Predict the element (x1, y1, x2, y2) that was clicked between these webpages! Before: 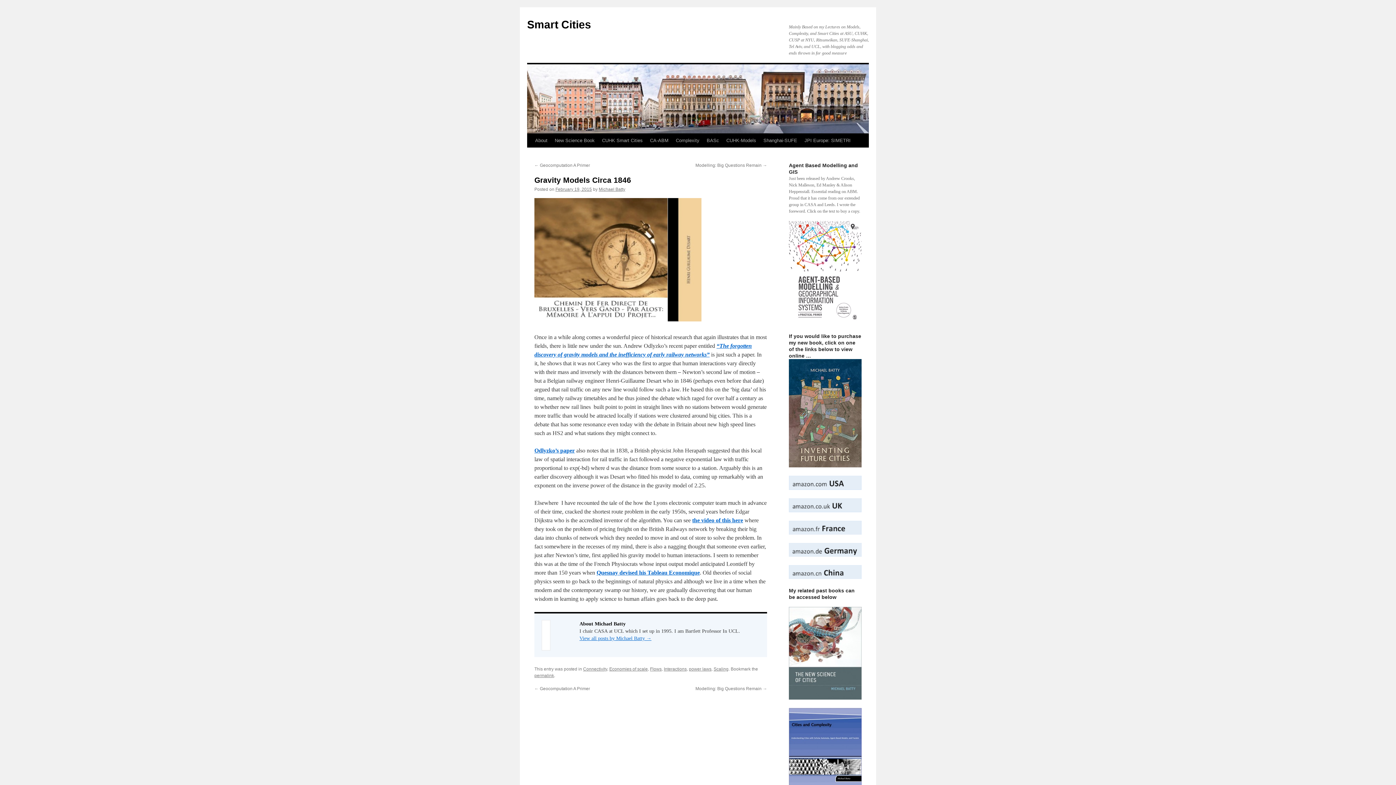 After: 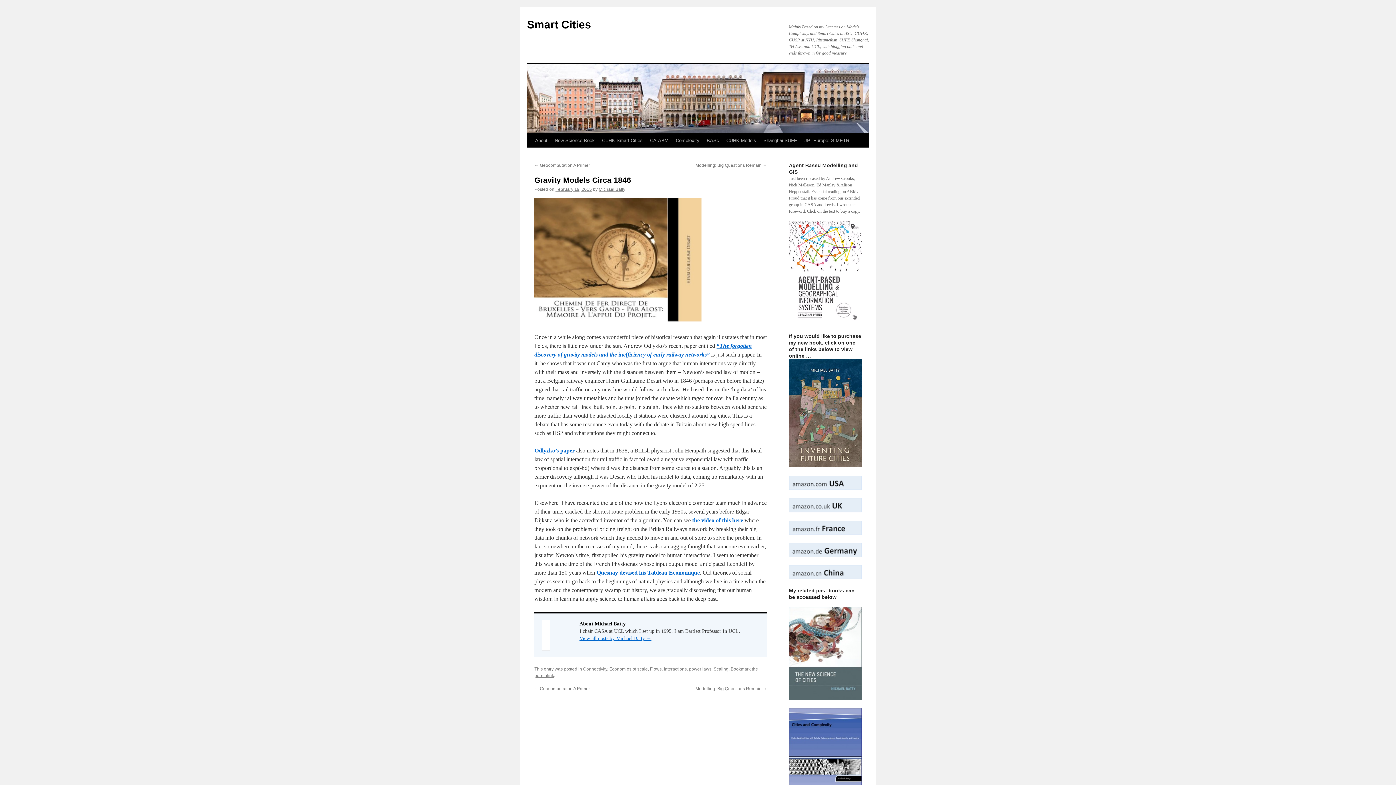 Action: label: permalink bbox: (534, 673, 554, 678)